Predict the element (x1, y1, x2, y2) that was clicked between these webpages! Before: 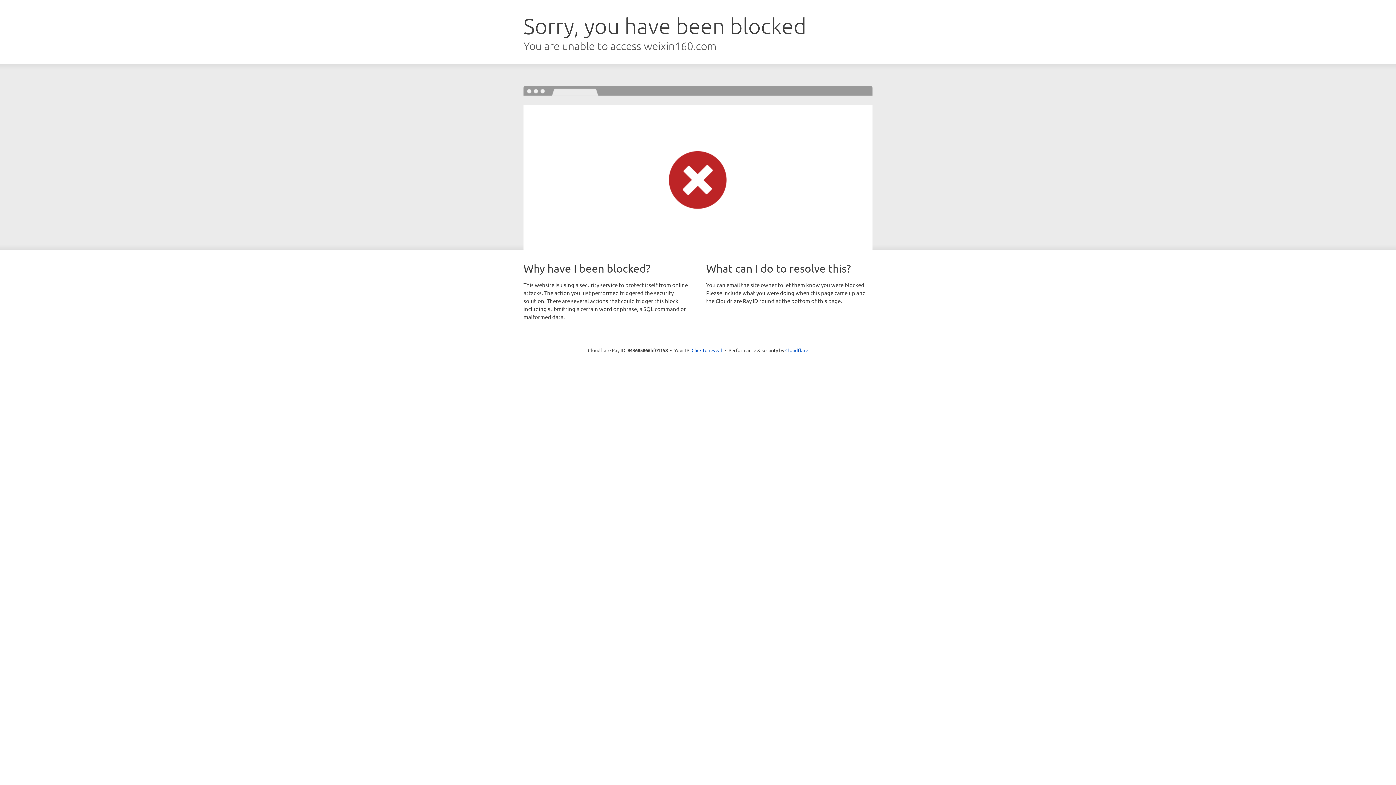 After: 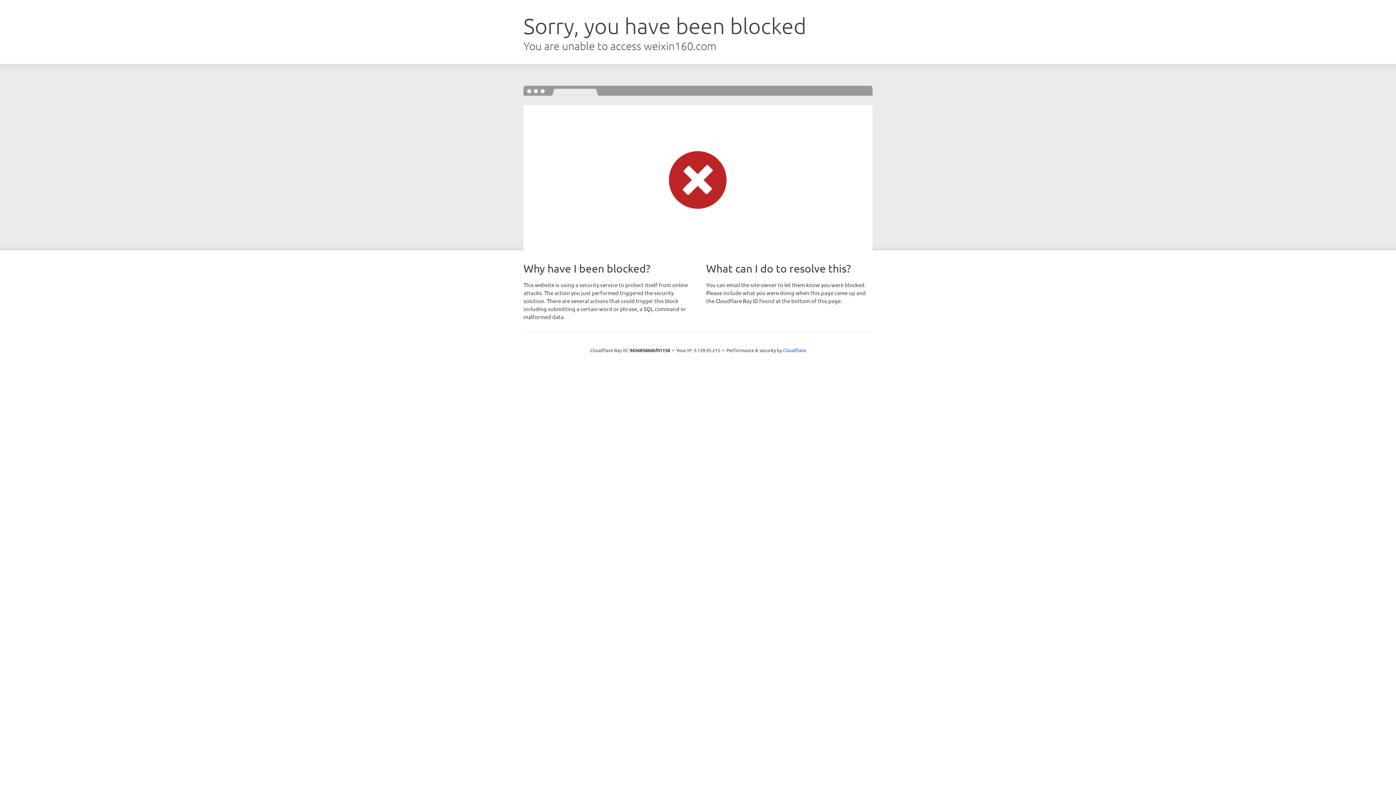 Action: bbox: (691, 346, 722, 353) label: Click to reveal